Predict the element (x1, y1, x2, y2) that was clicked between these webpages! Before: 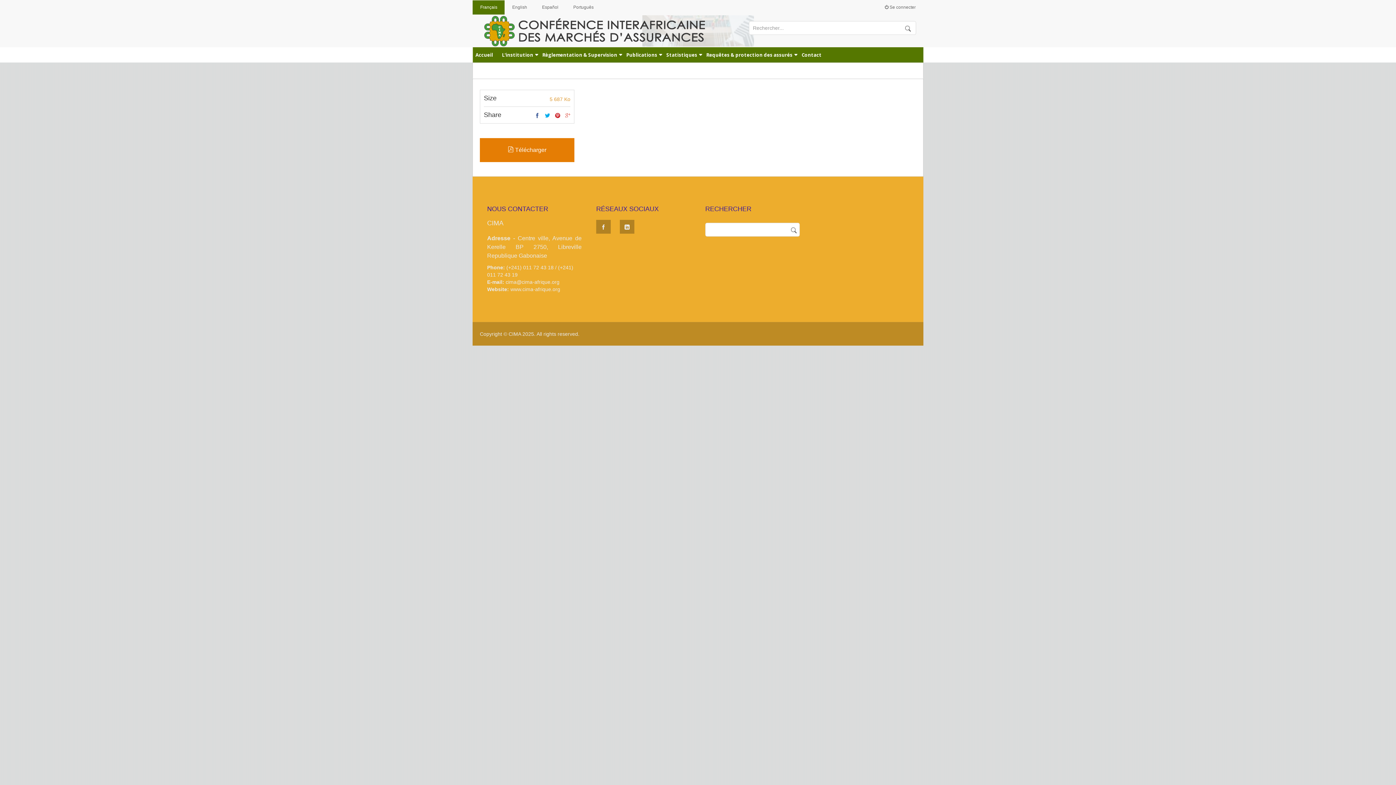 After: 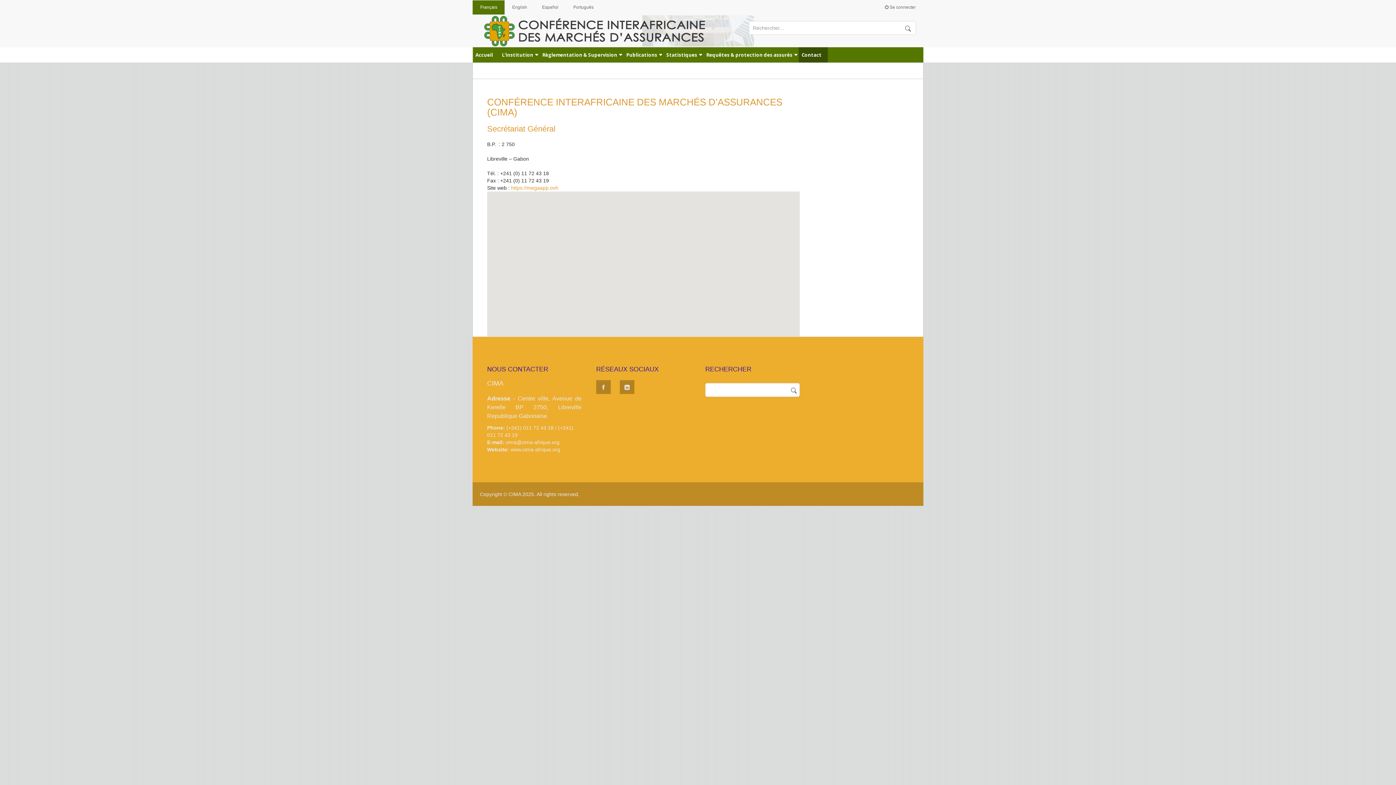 Action: label: Contact bbox: (798, 47, 828, 62)